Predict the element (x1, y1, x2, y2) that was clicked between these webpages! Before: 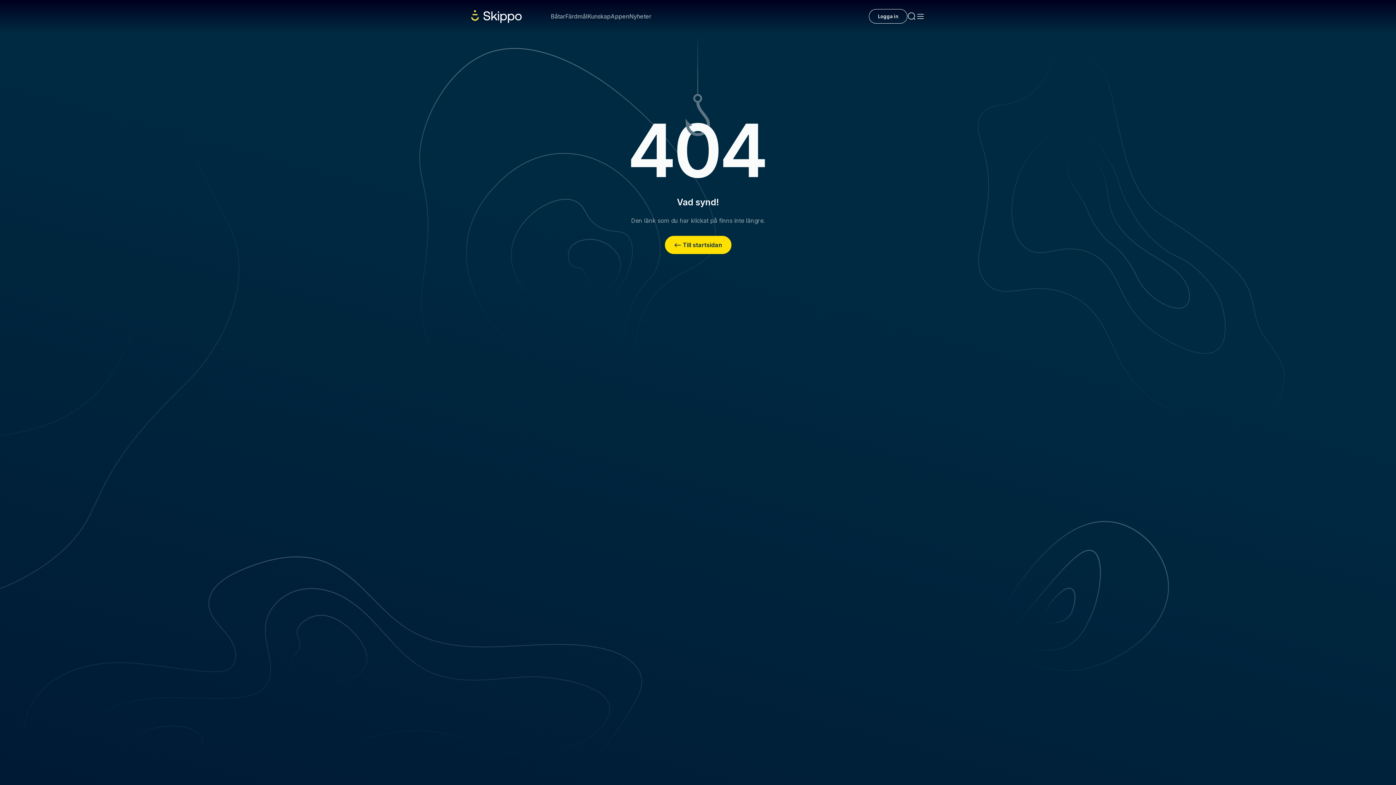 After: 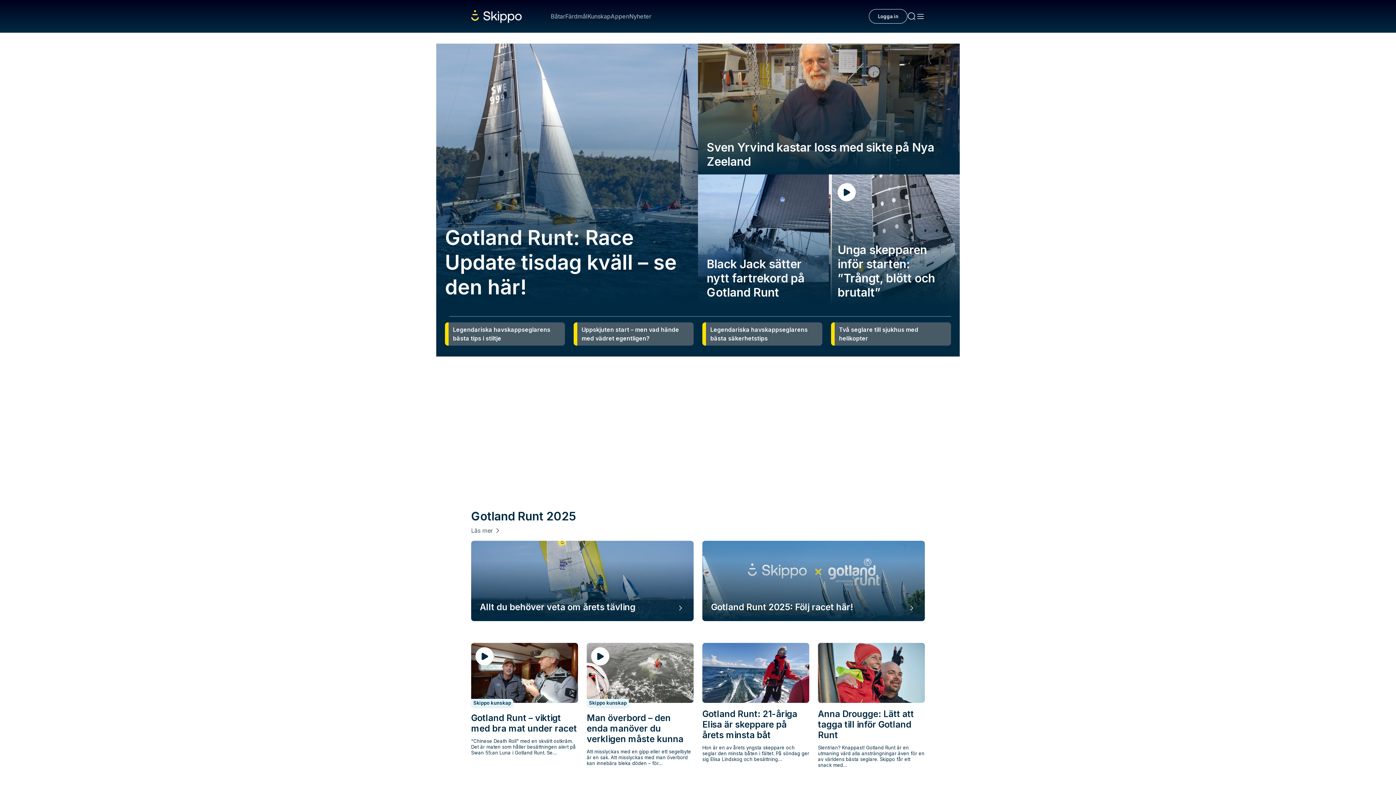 Action: bbox: (471, 10, 521, 22)